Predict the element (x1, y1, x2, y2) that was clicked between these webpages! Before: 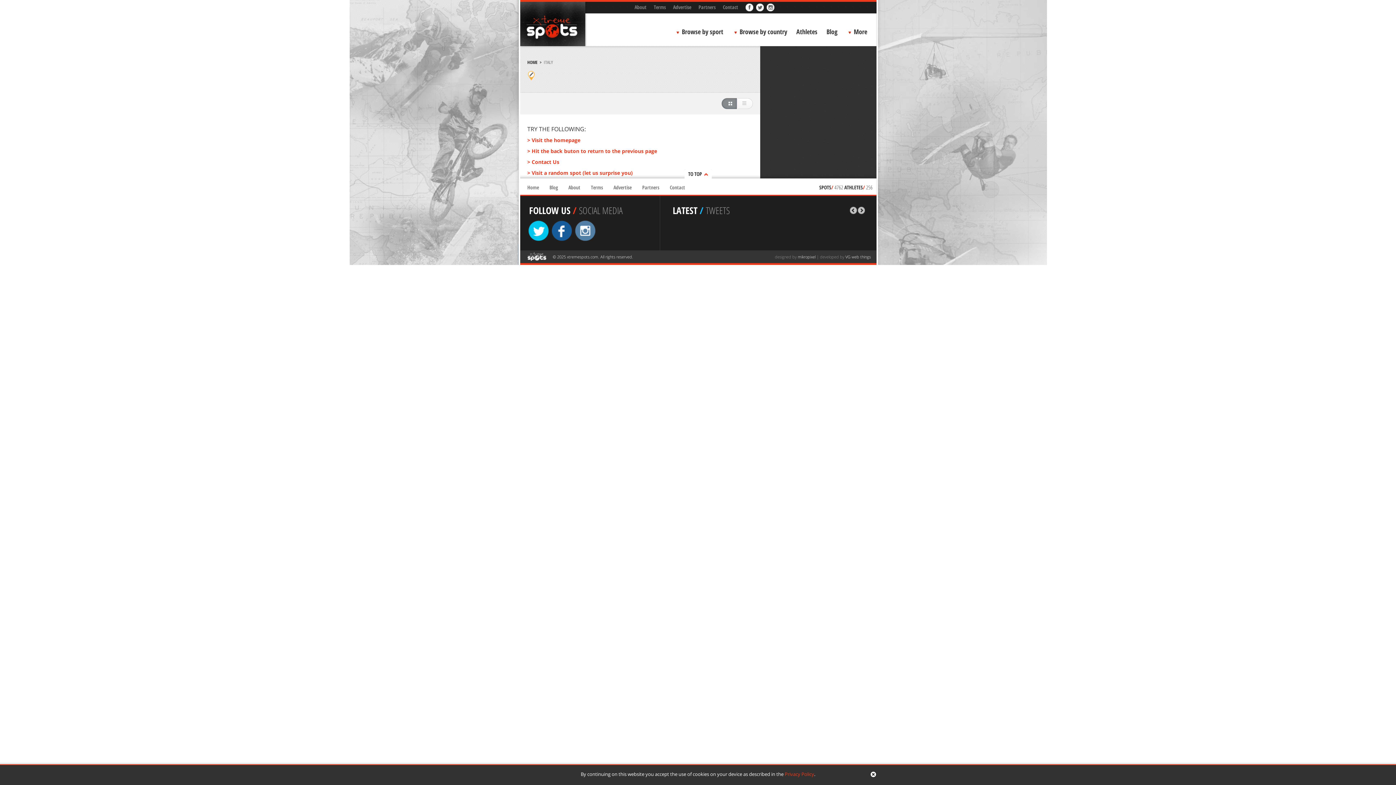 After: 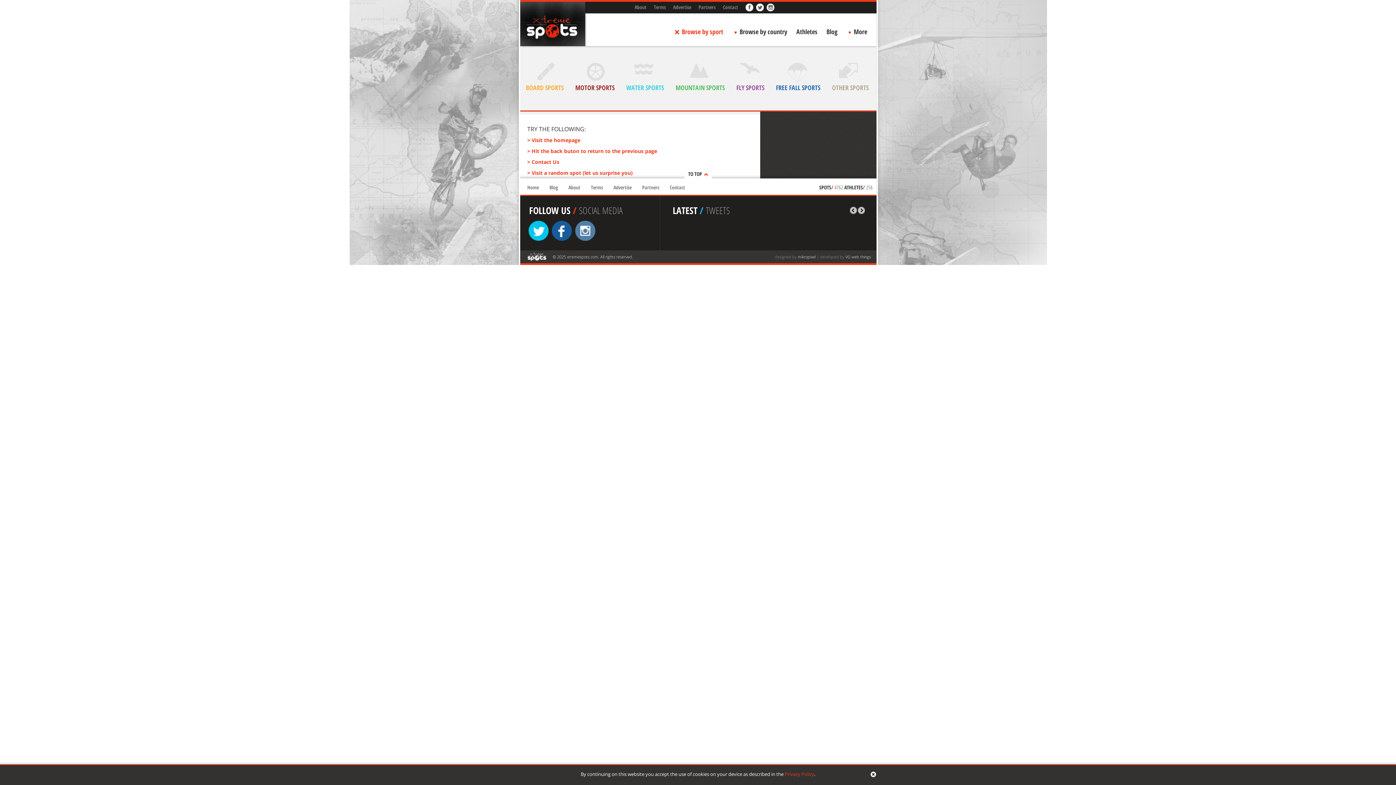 Action: label: Browse by sport bbox: (674, 24, 728, 40)